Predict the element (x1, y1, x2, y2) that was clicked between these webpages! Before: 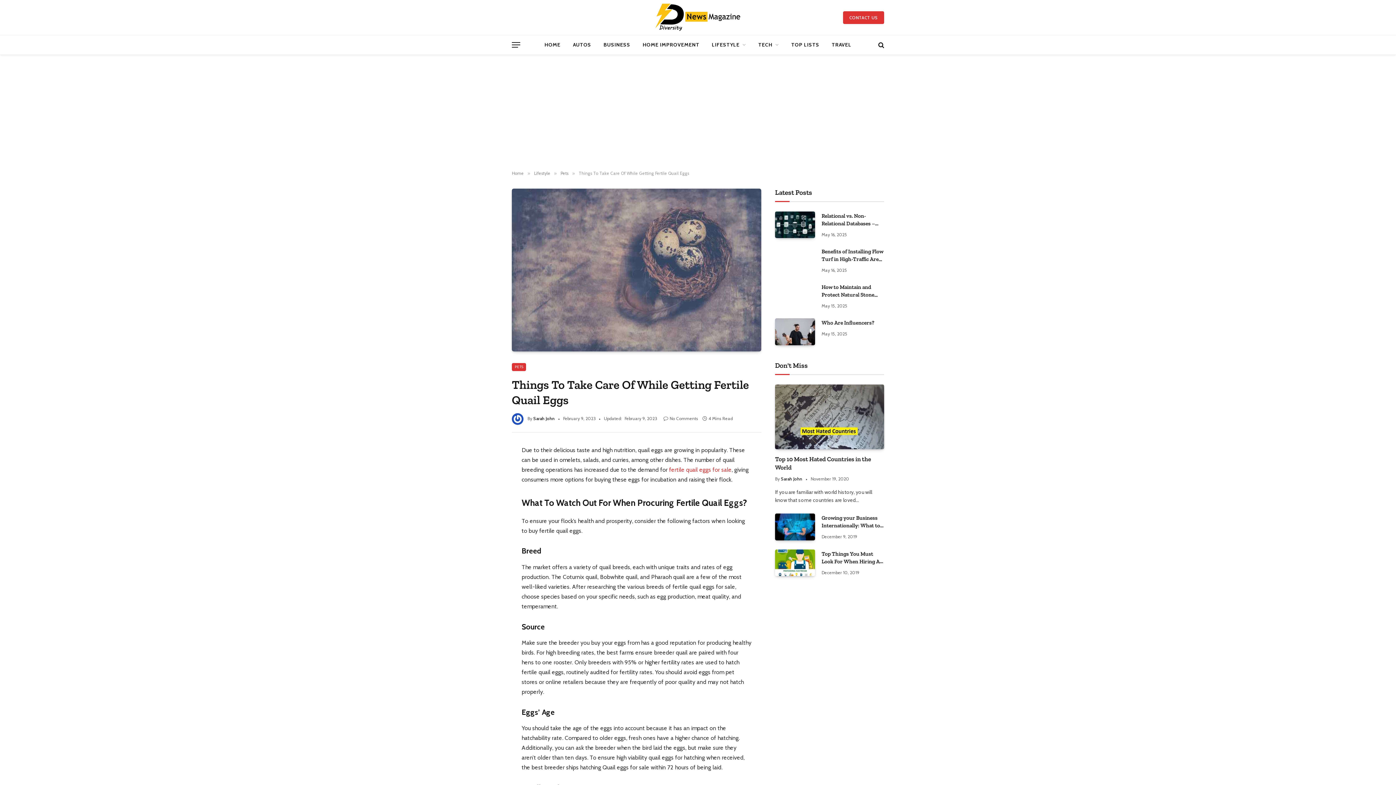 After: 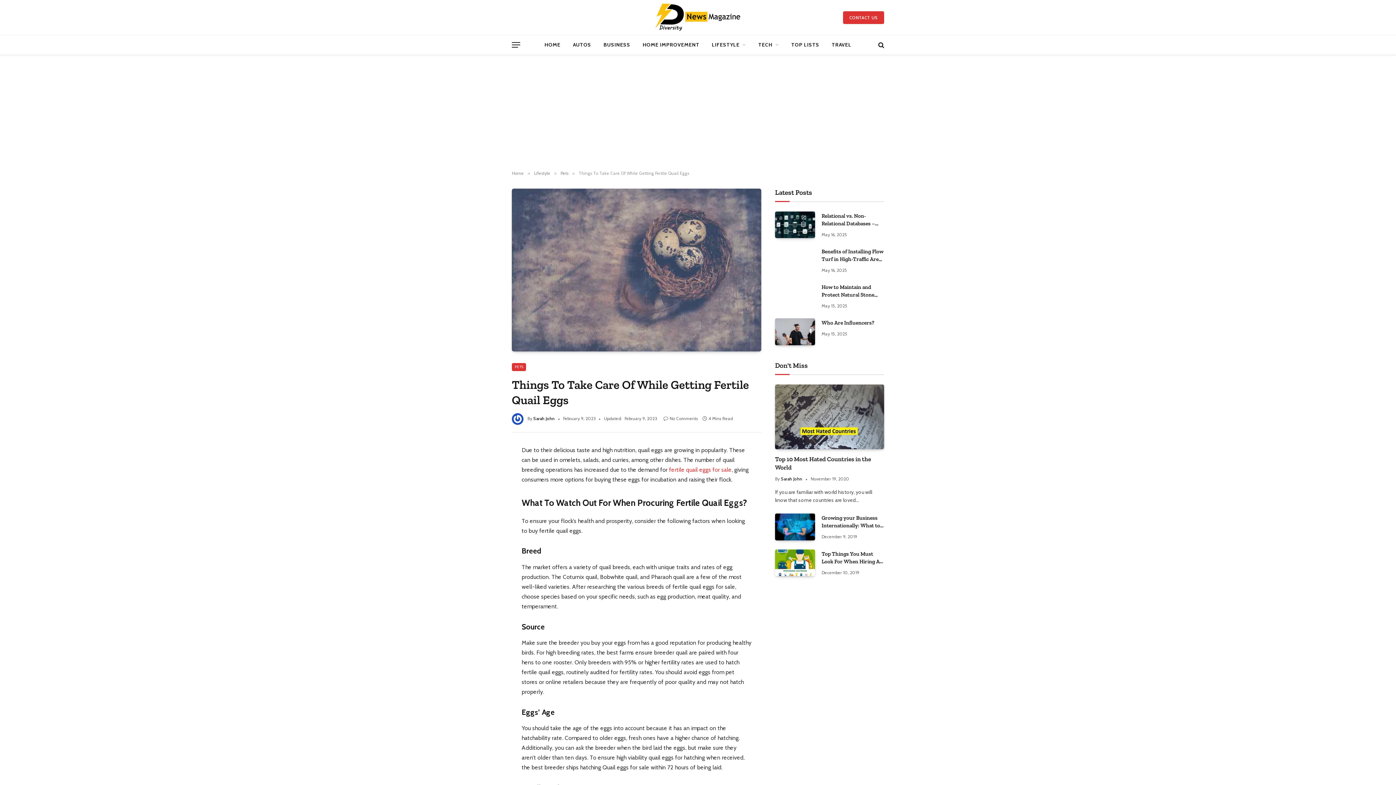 Action: bbox: (479, 523, 491, 535)